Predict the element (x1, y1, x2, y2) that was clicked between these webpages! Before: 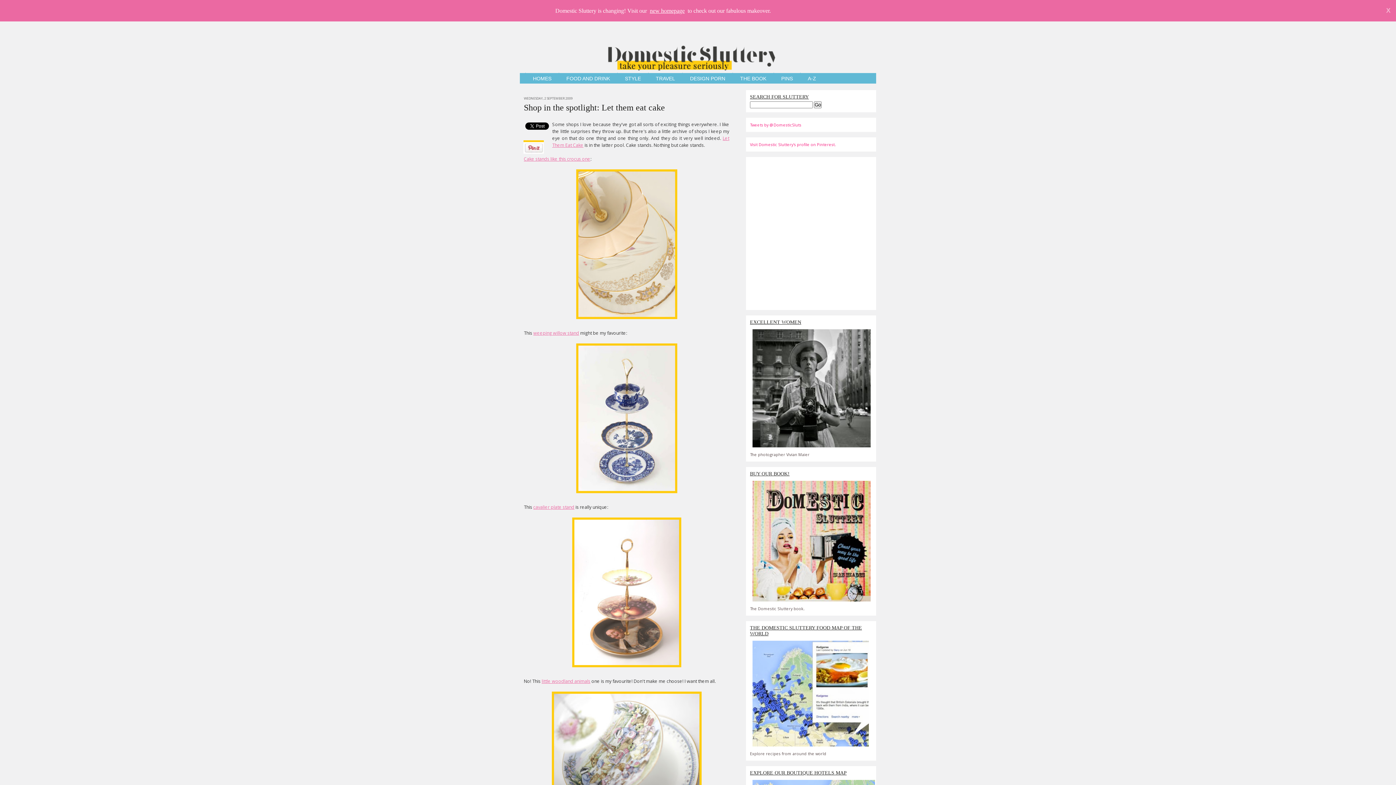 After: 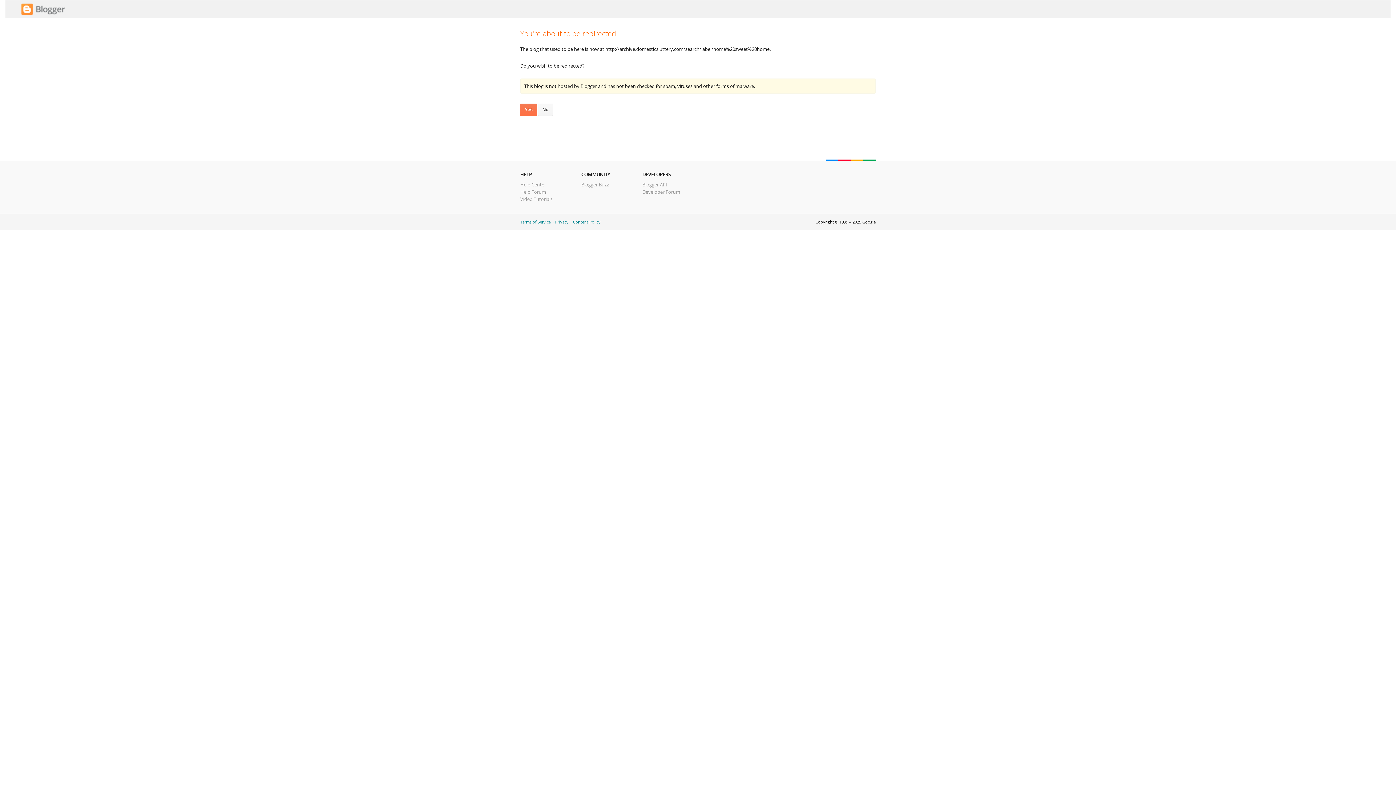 Action: label: HOMES bbox: (525, 72, 558, 83)